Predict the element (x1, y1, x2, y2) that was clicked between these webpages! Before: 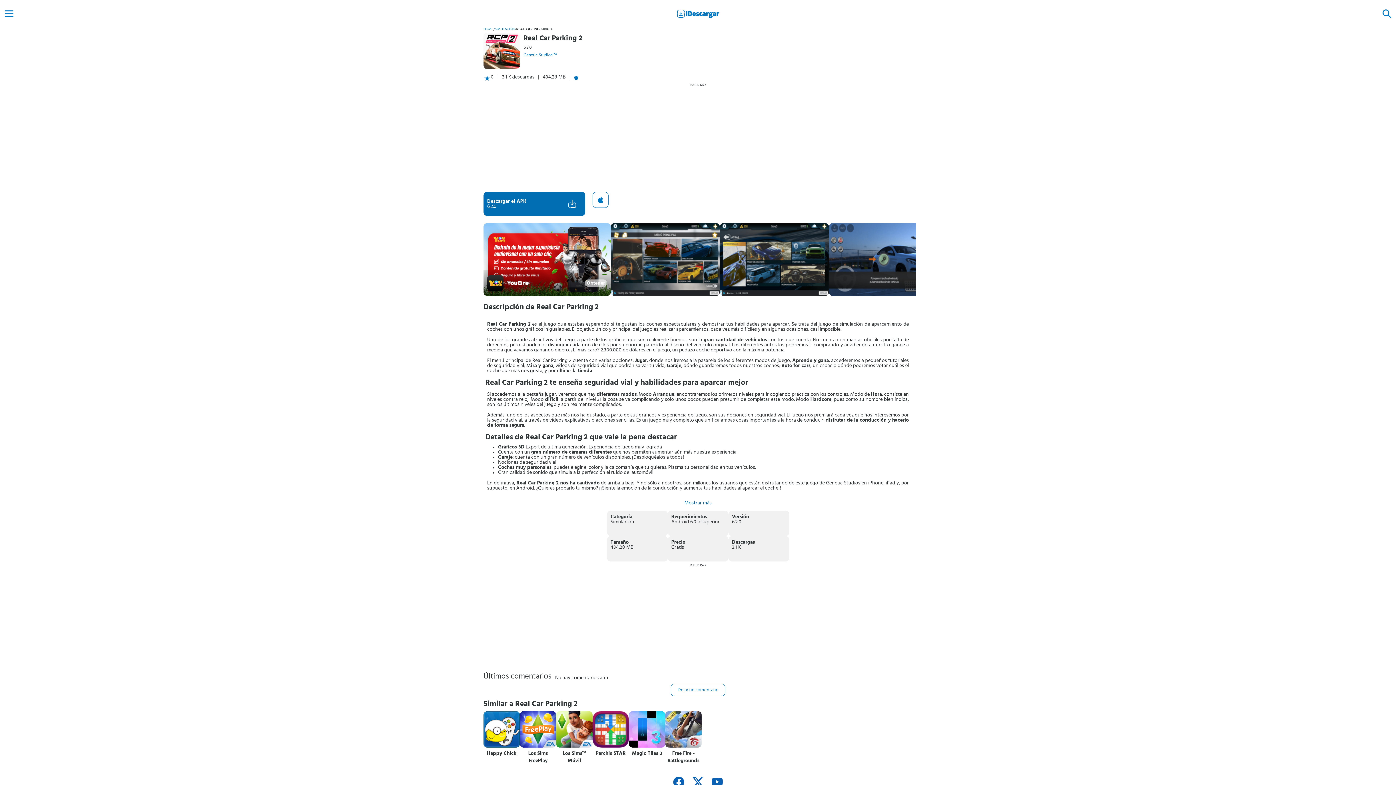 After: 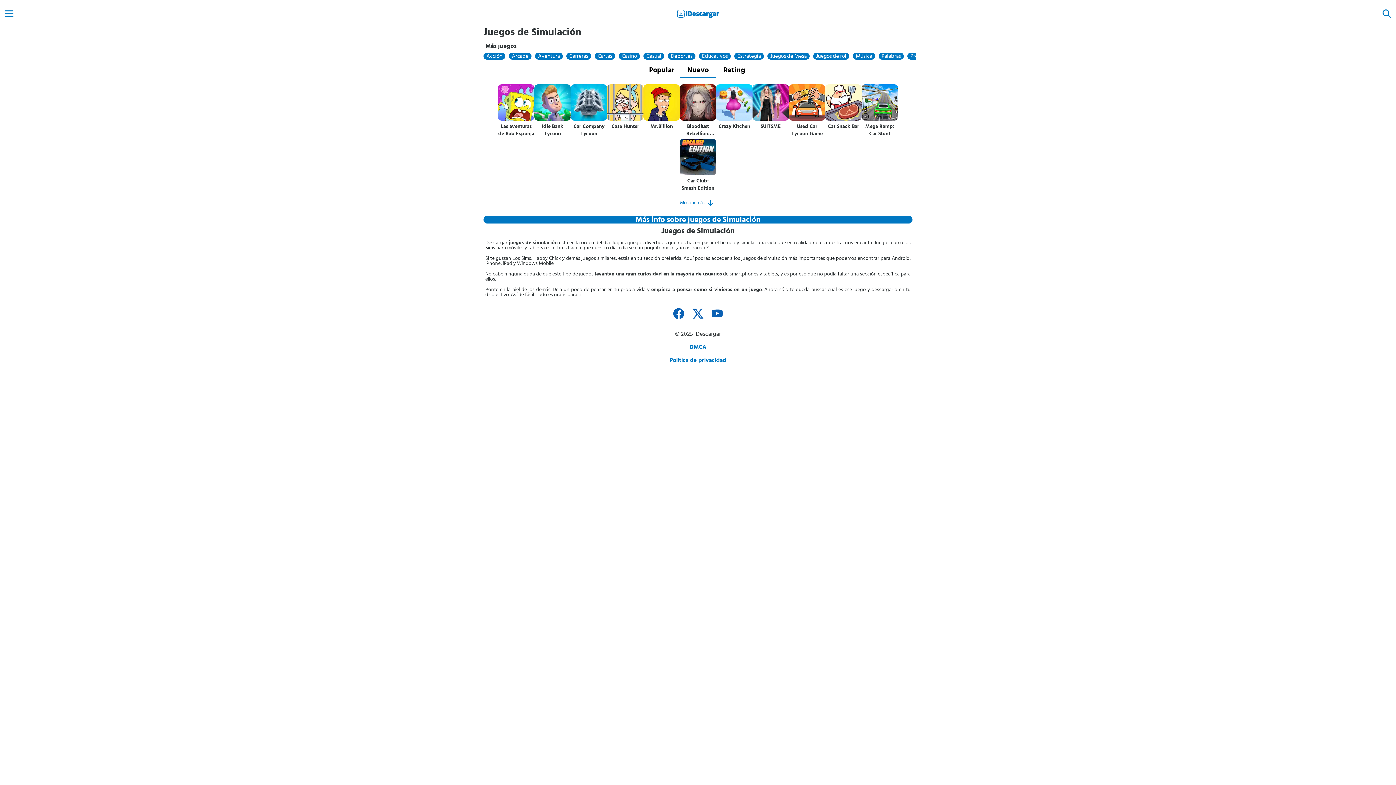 Action: label: Simulación bbox: (610, 519, 634, 524)